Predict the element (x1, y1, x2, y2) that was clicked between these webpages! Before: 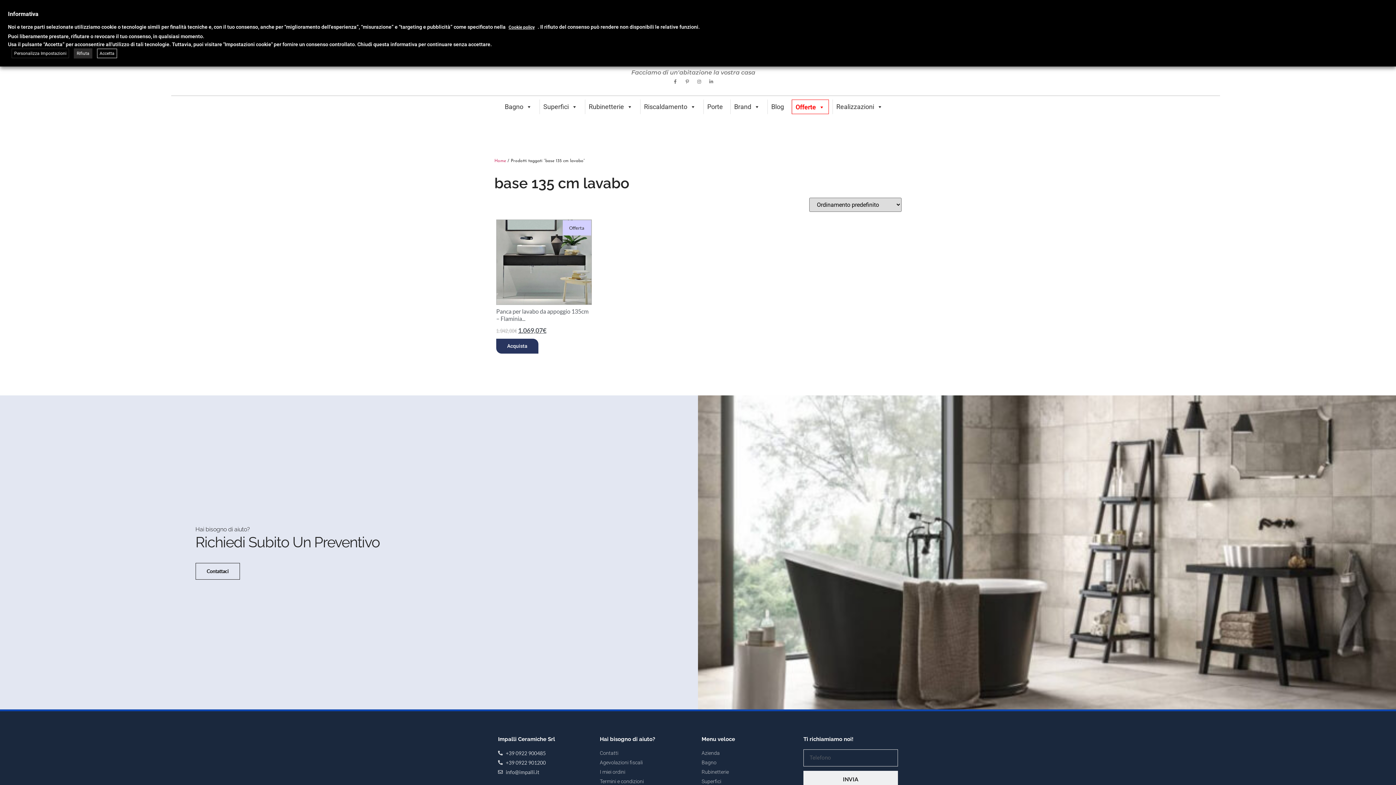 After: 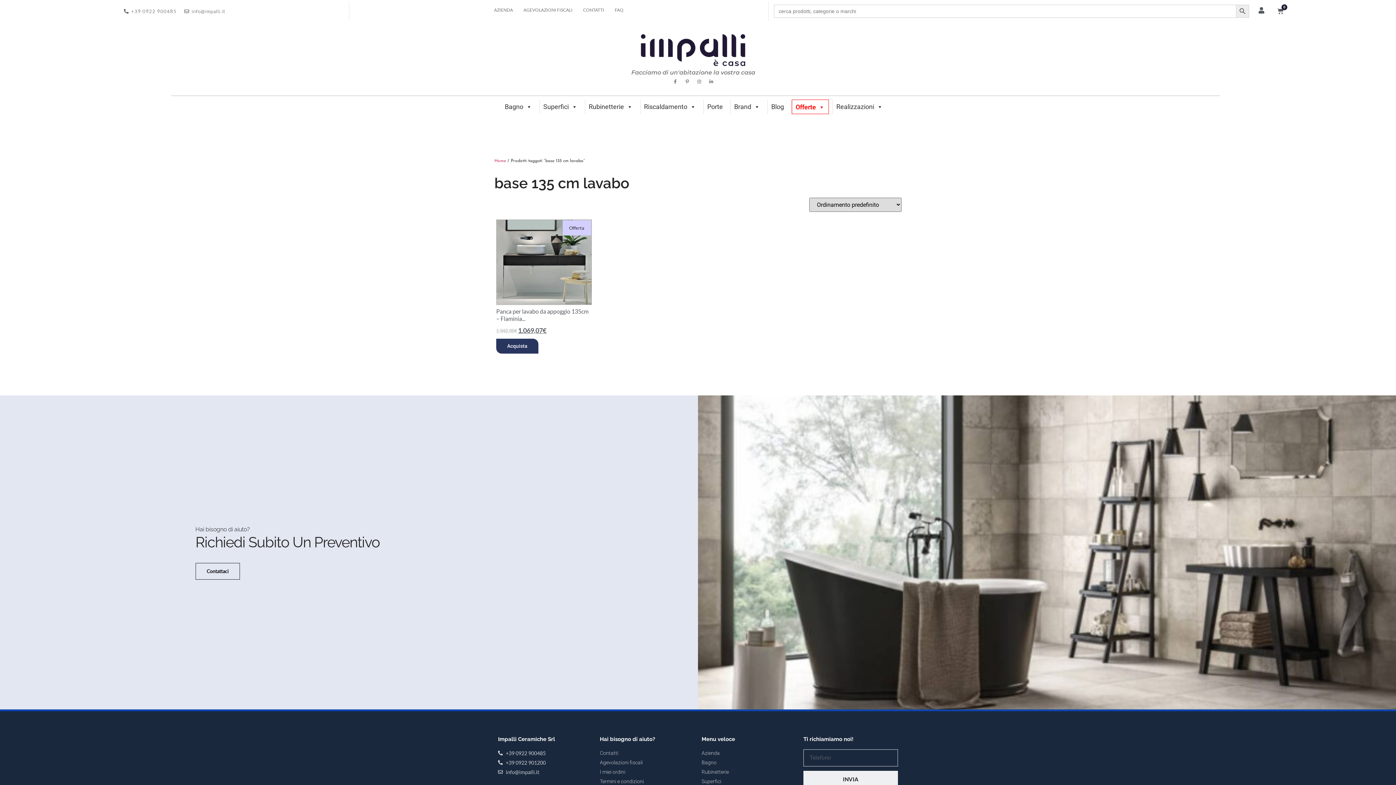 Action: label: Rifiuta bbox: (73, 48, 92, 58)